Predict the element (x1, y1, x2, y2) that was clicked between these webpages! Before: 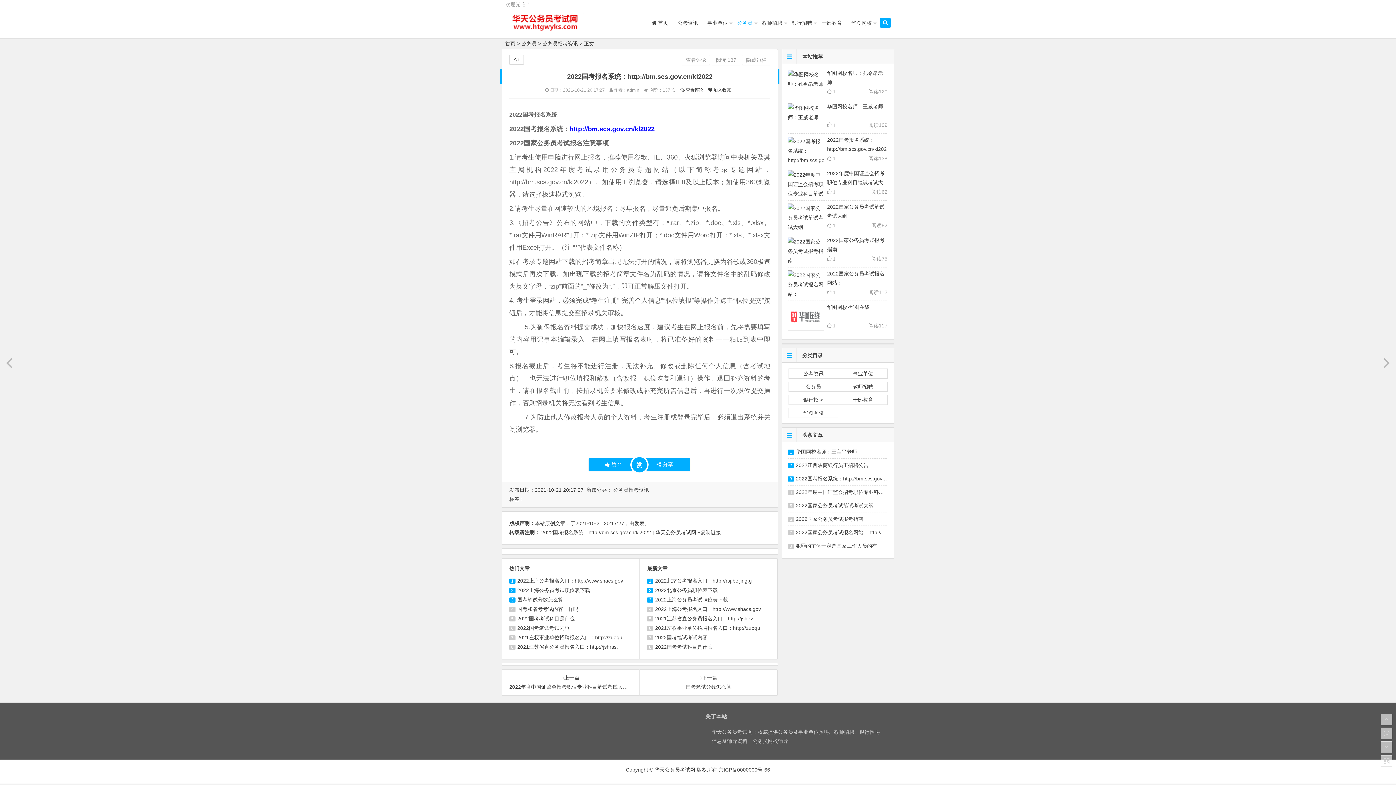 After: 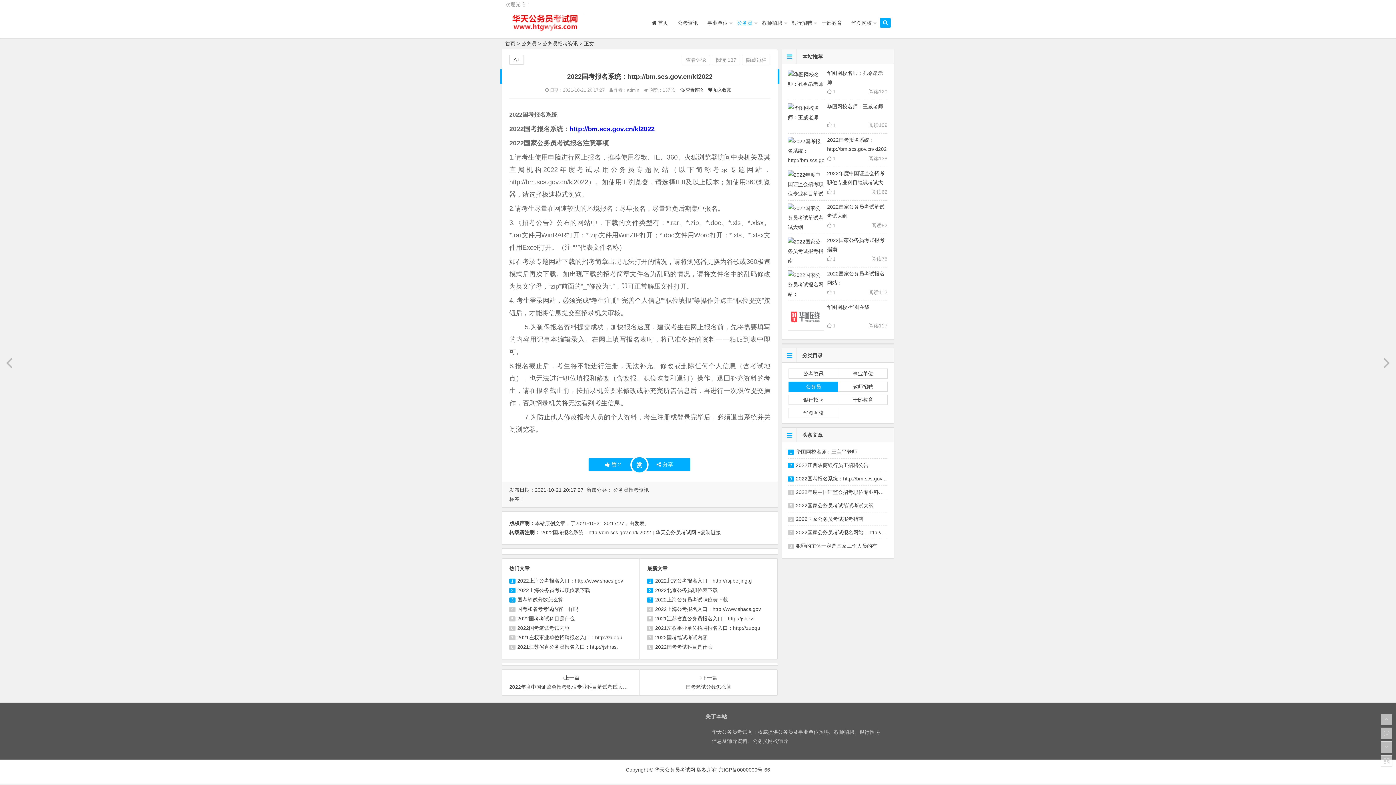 Action: bbox: (788, 381, 838, 392) label: 公务员